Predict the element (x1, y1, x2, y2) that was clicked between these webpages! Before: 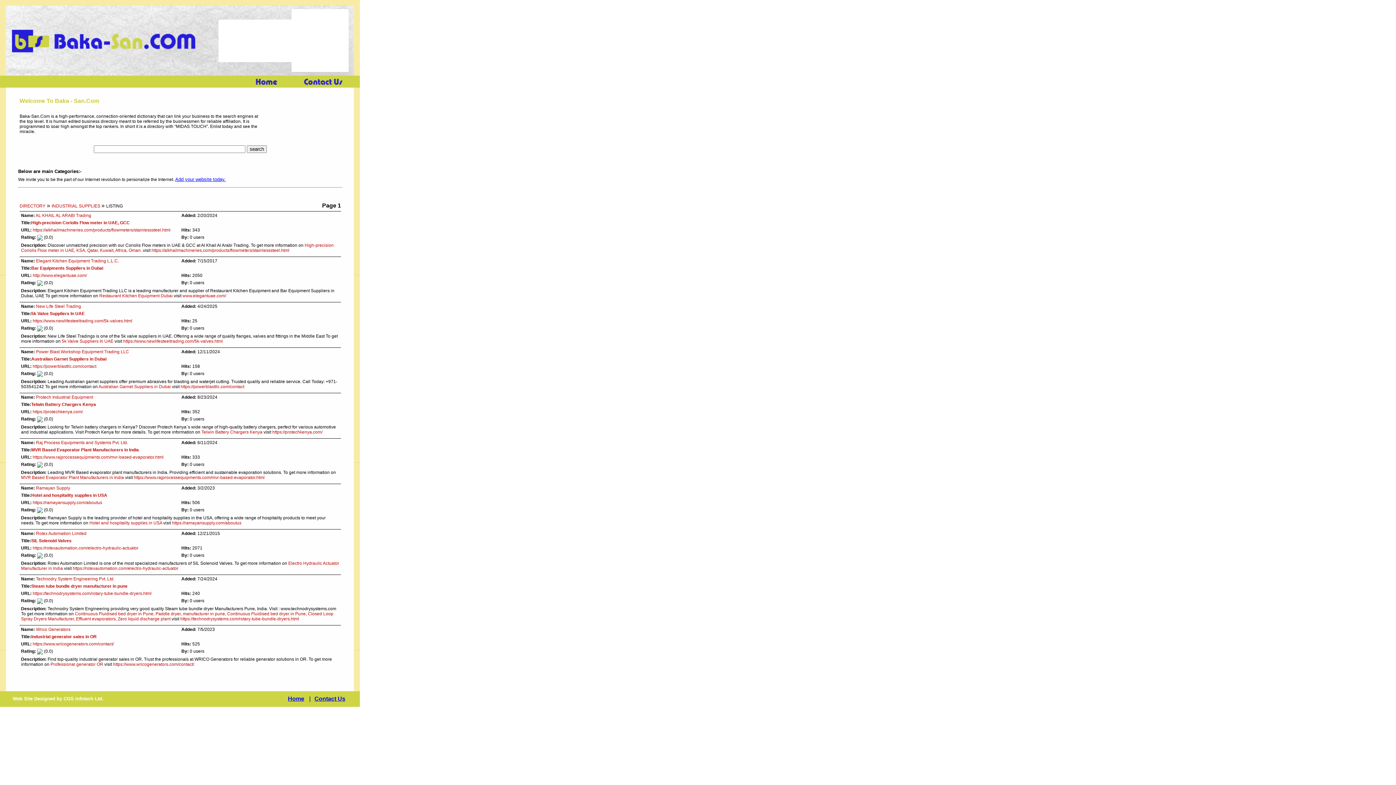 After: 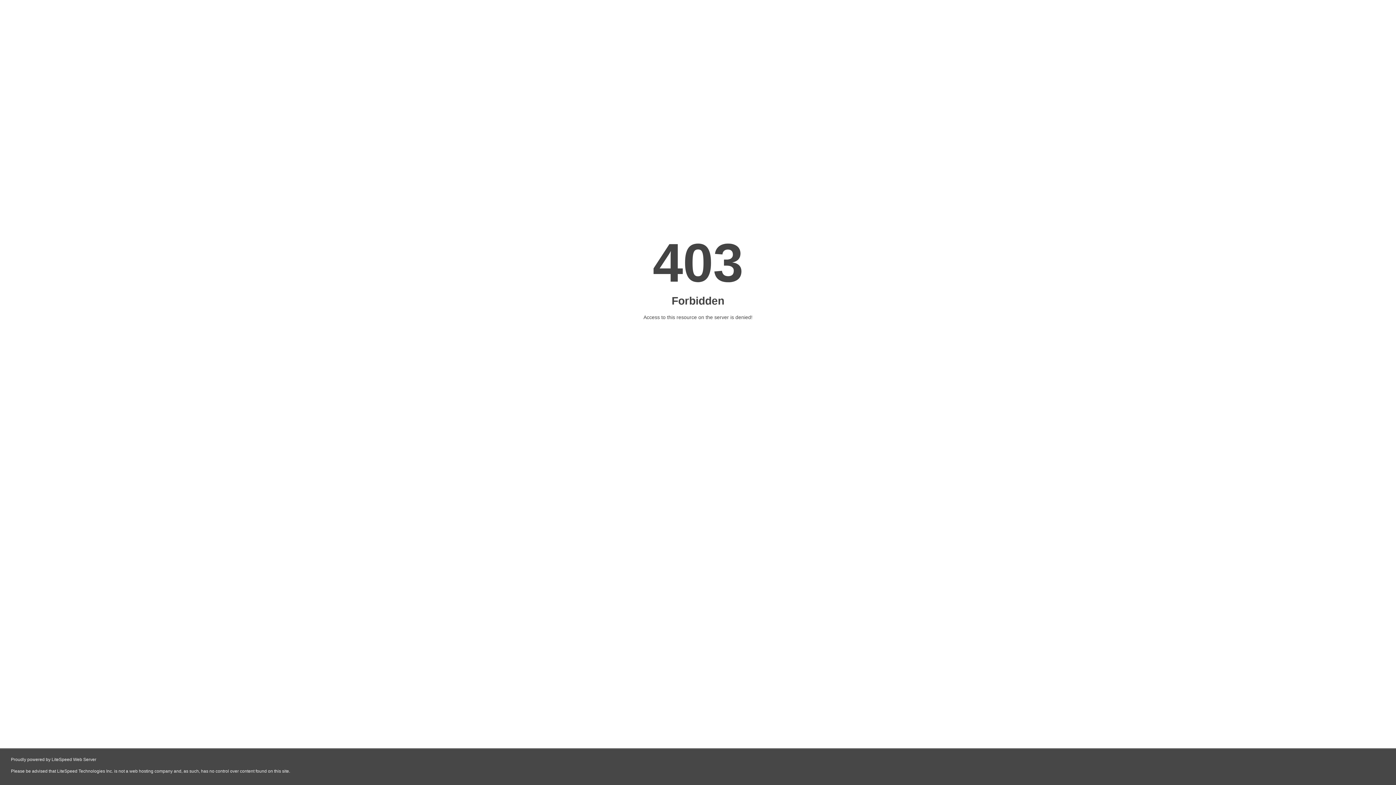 Action: label: https://powerblastllc.com/contact bbox: (32, 364, 96, 369)